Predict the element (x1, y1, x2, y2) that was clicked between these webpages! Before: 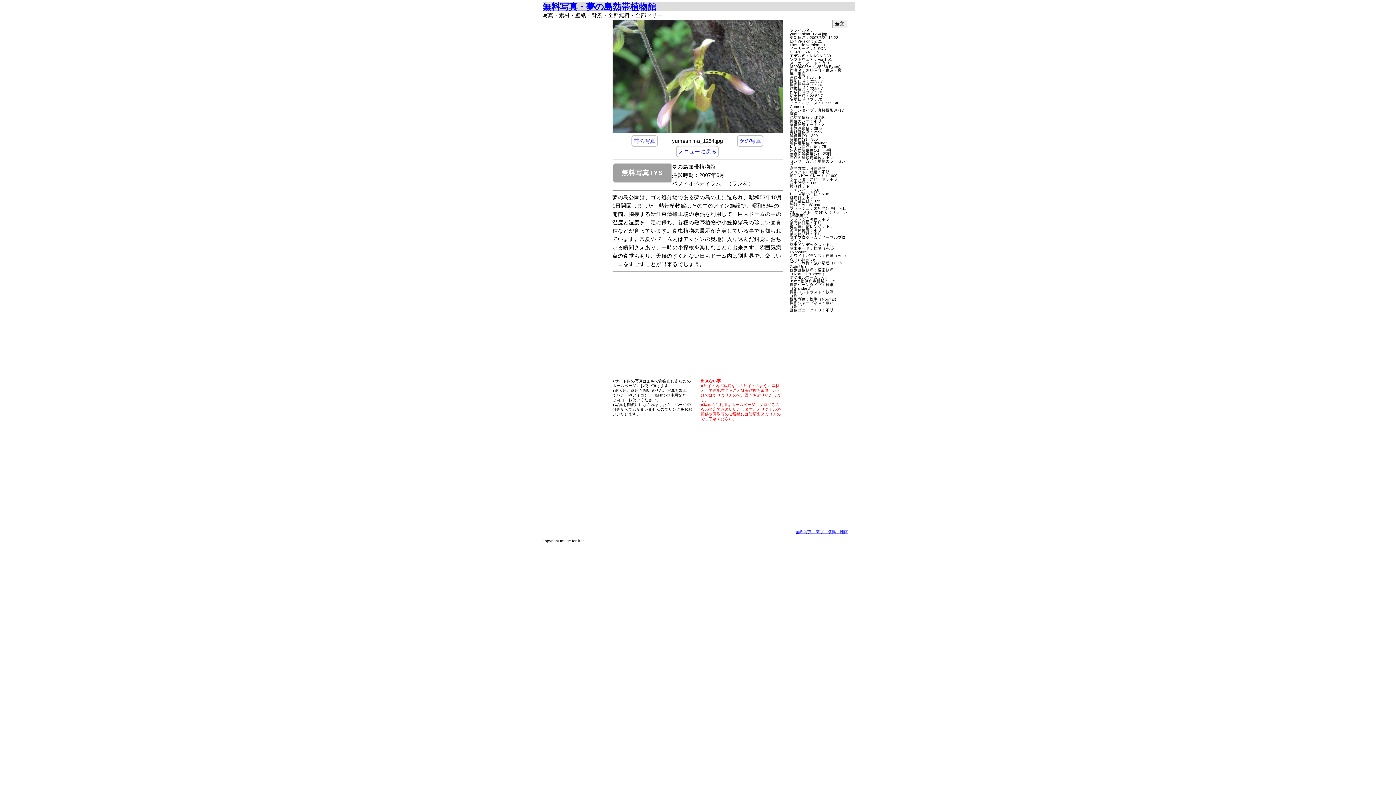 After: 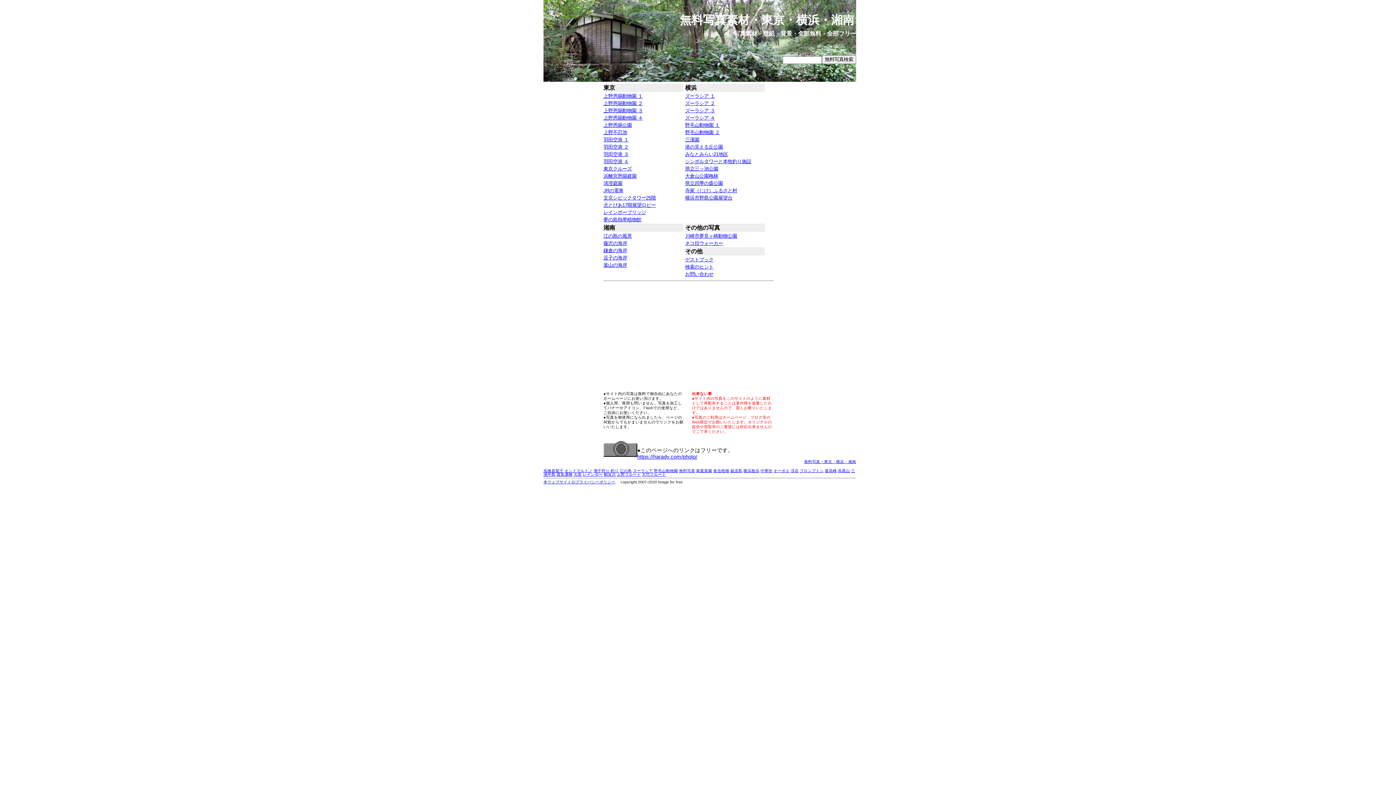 Action: label: 無料写真・東京・横浜・湘南 bbox: (796, 529, 848, 534)